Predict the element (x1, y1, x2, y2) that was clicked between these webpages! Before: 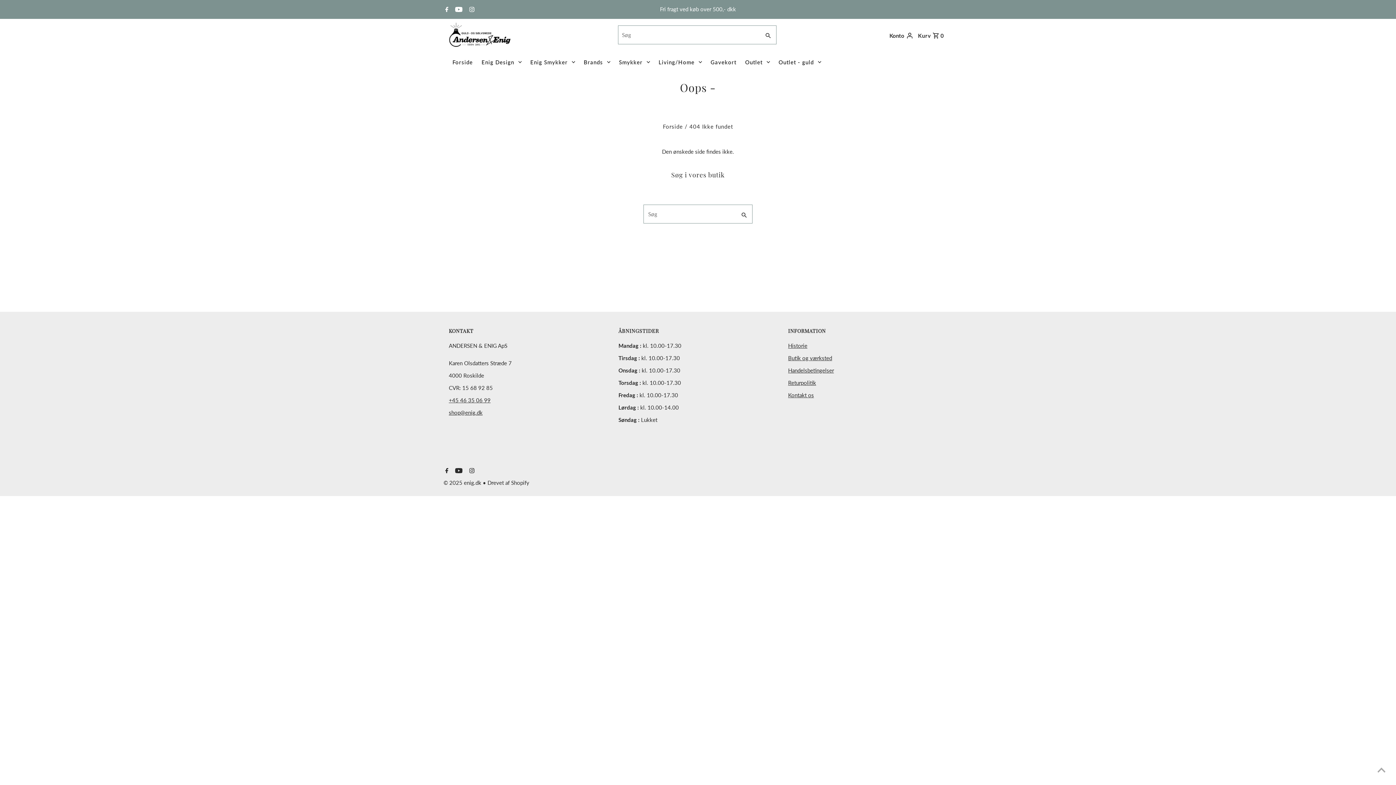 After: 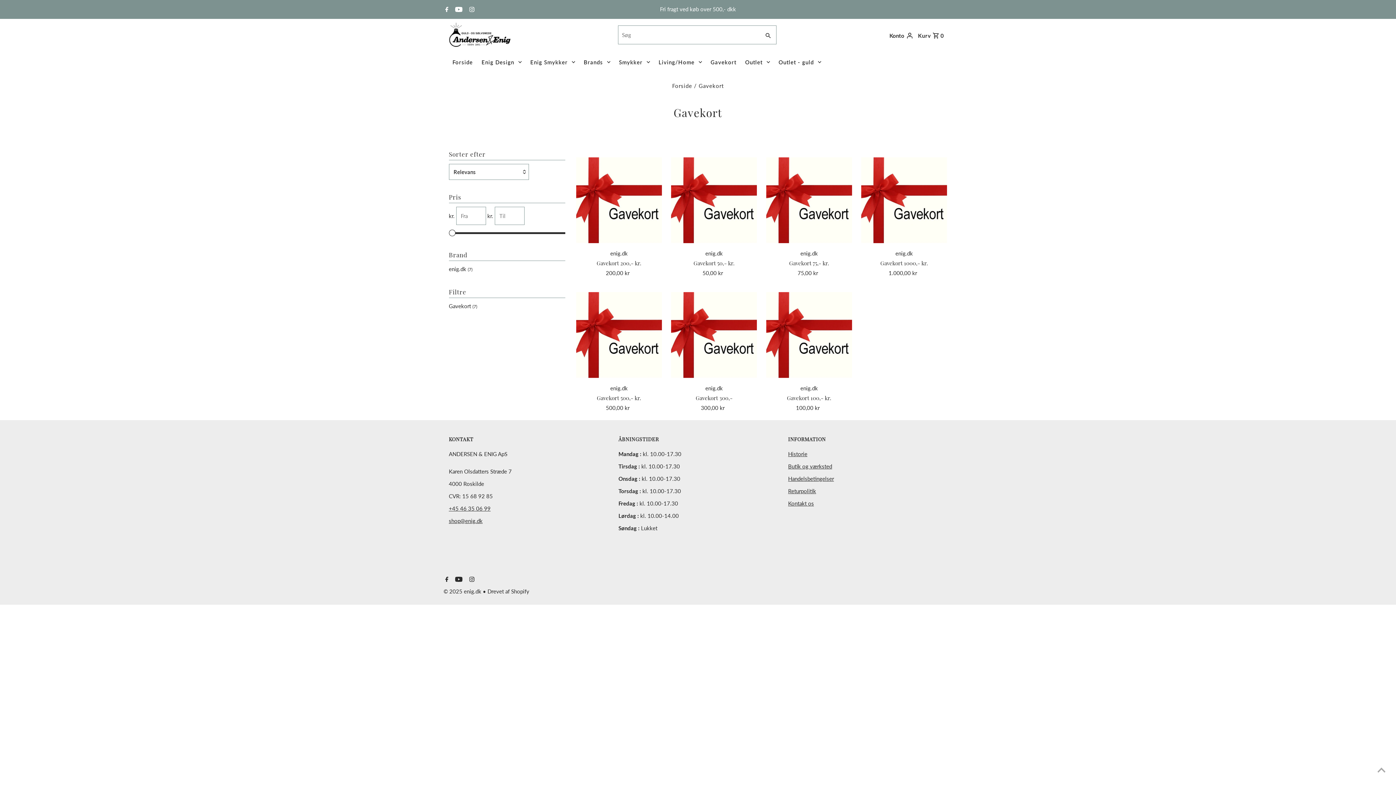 Action: bbox: (707, 51, 740, 73) label: Gavekort